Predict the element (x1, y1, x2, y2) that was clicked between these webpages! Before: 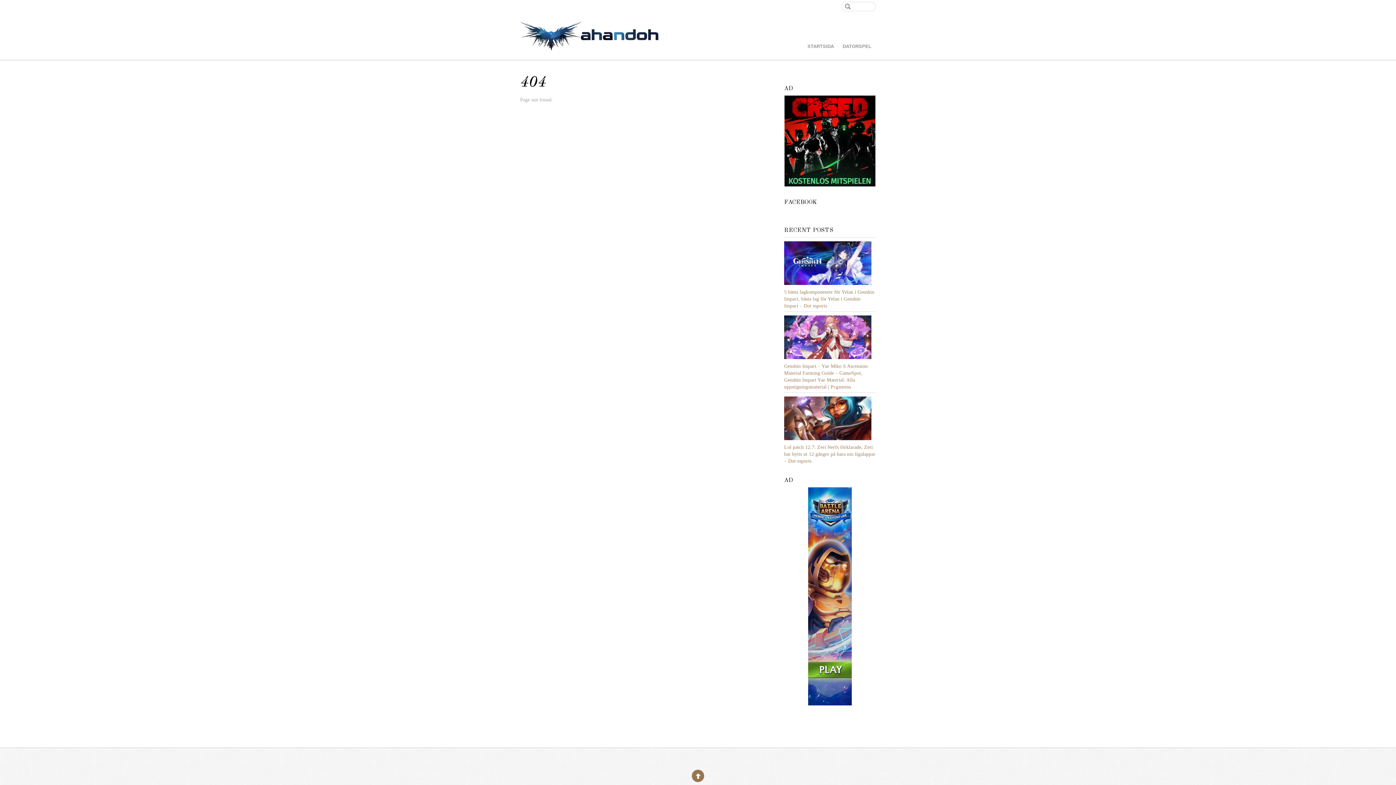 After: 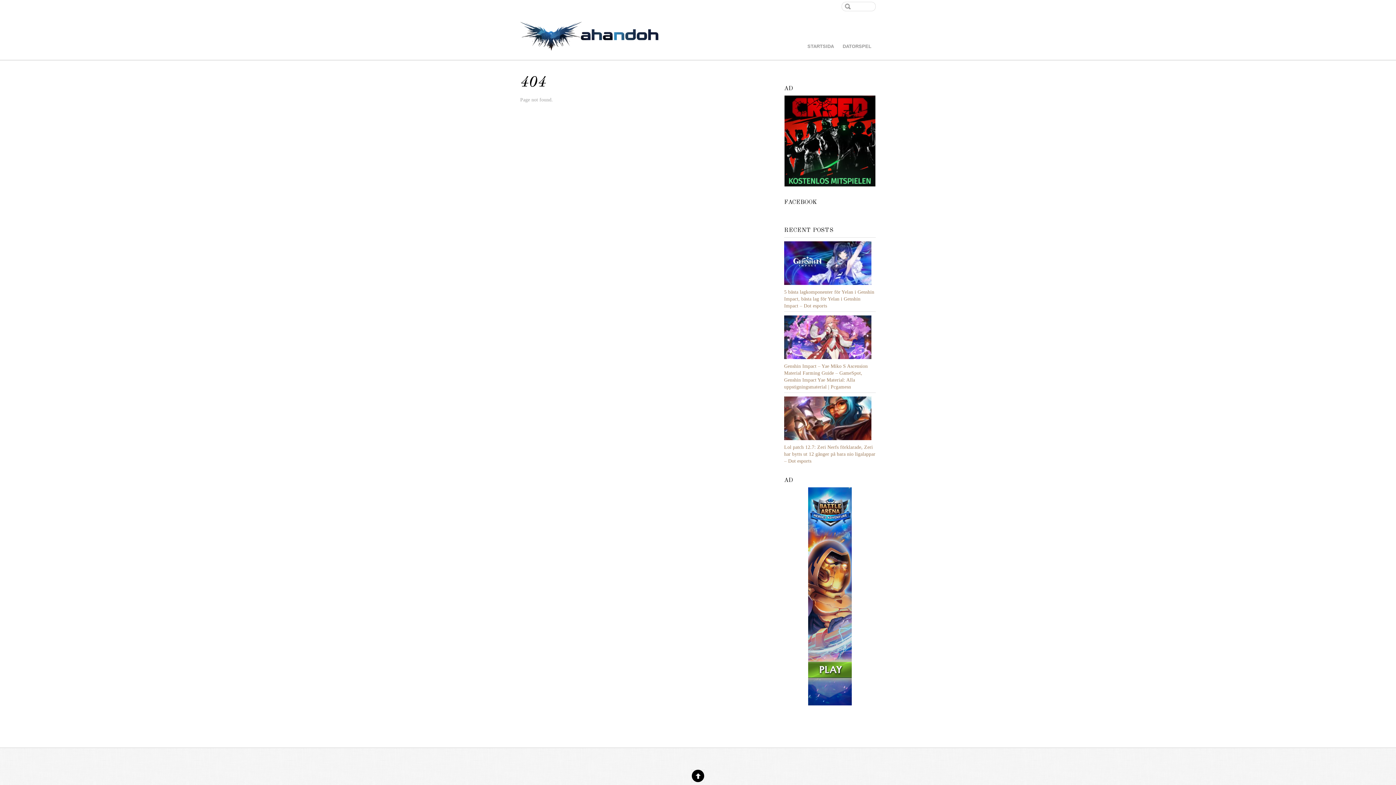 Action: label: ↑ bbox: (692, 770, 704, 782)